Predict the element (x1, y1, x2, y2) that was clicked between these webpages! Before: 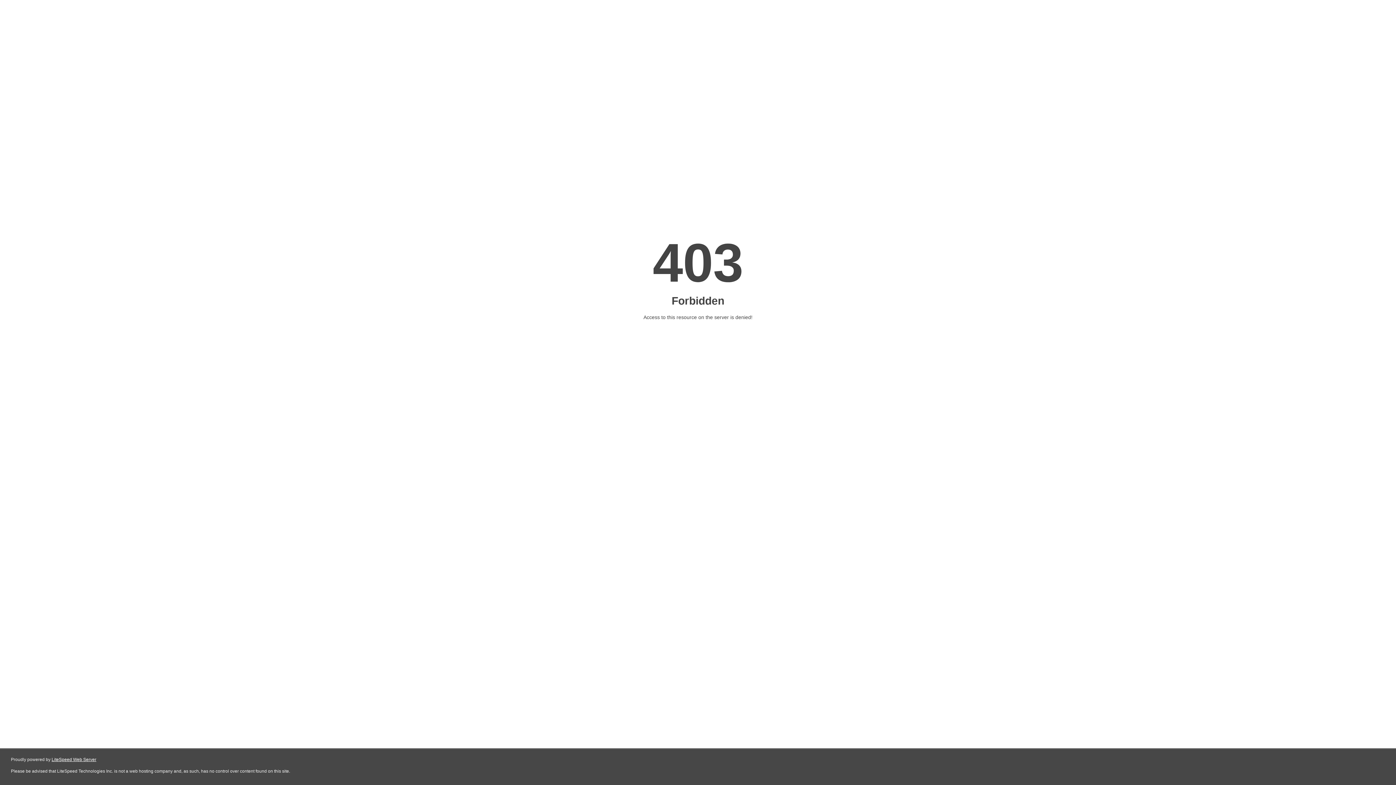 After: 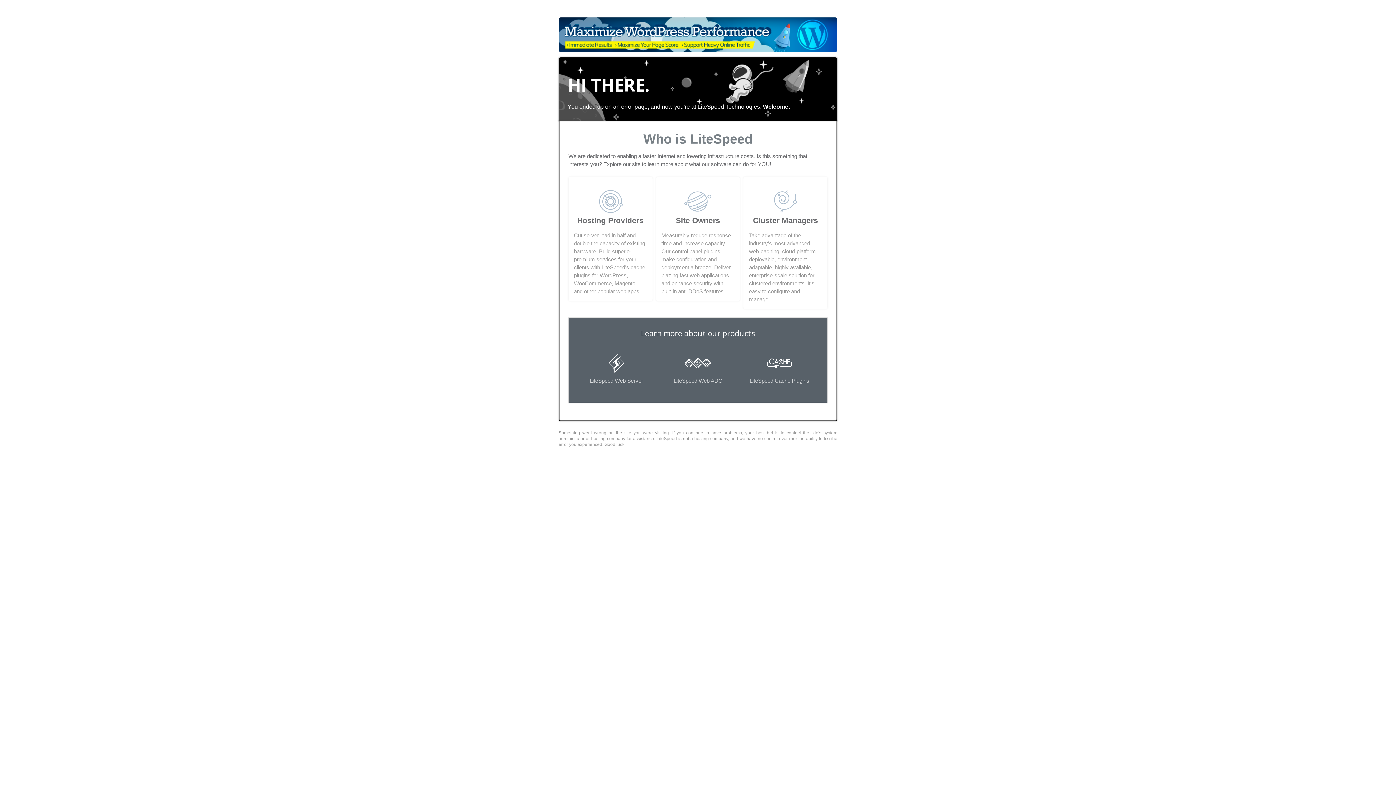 Action: label: LiteSpeed Web Server bbox: (51, 757, 96, 762)